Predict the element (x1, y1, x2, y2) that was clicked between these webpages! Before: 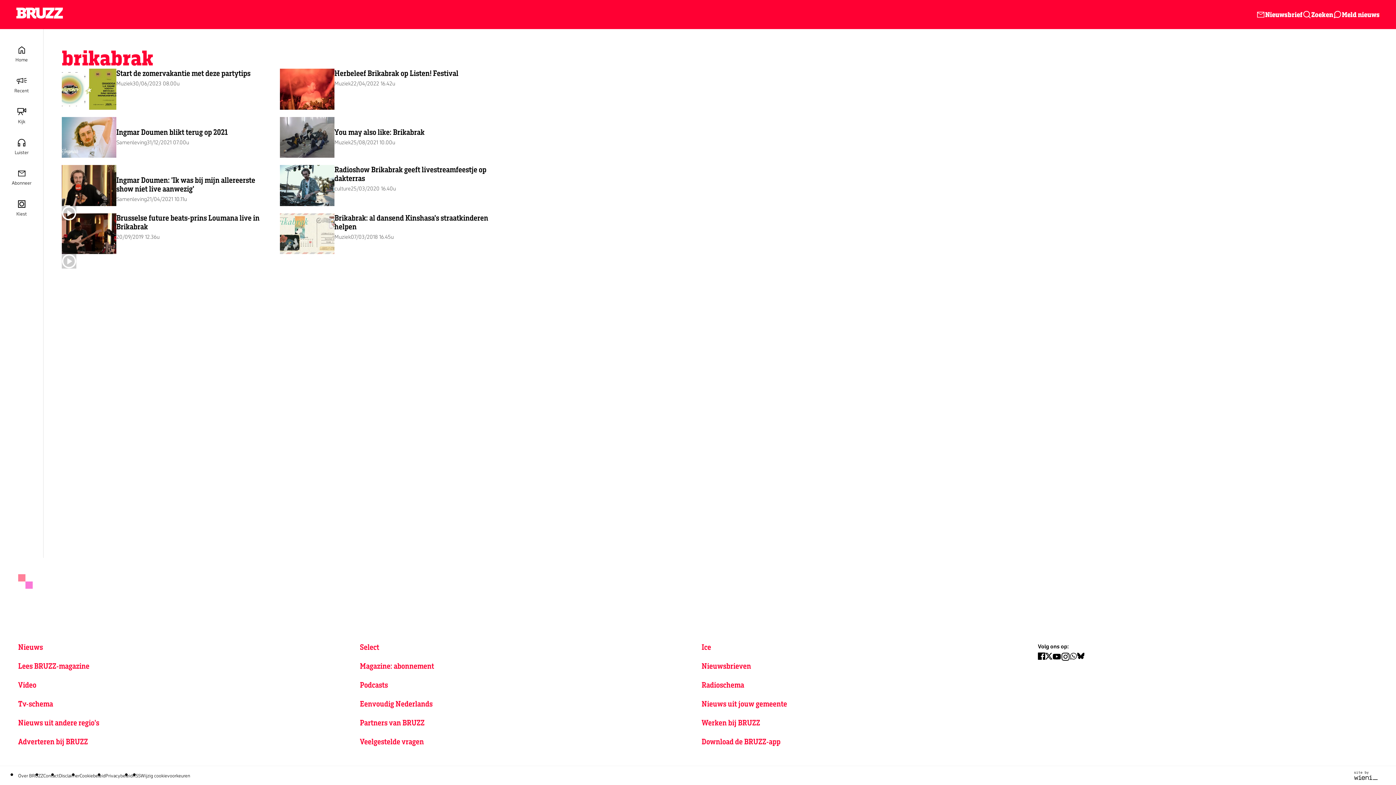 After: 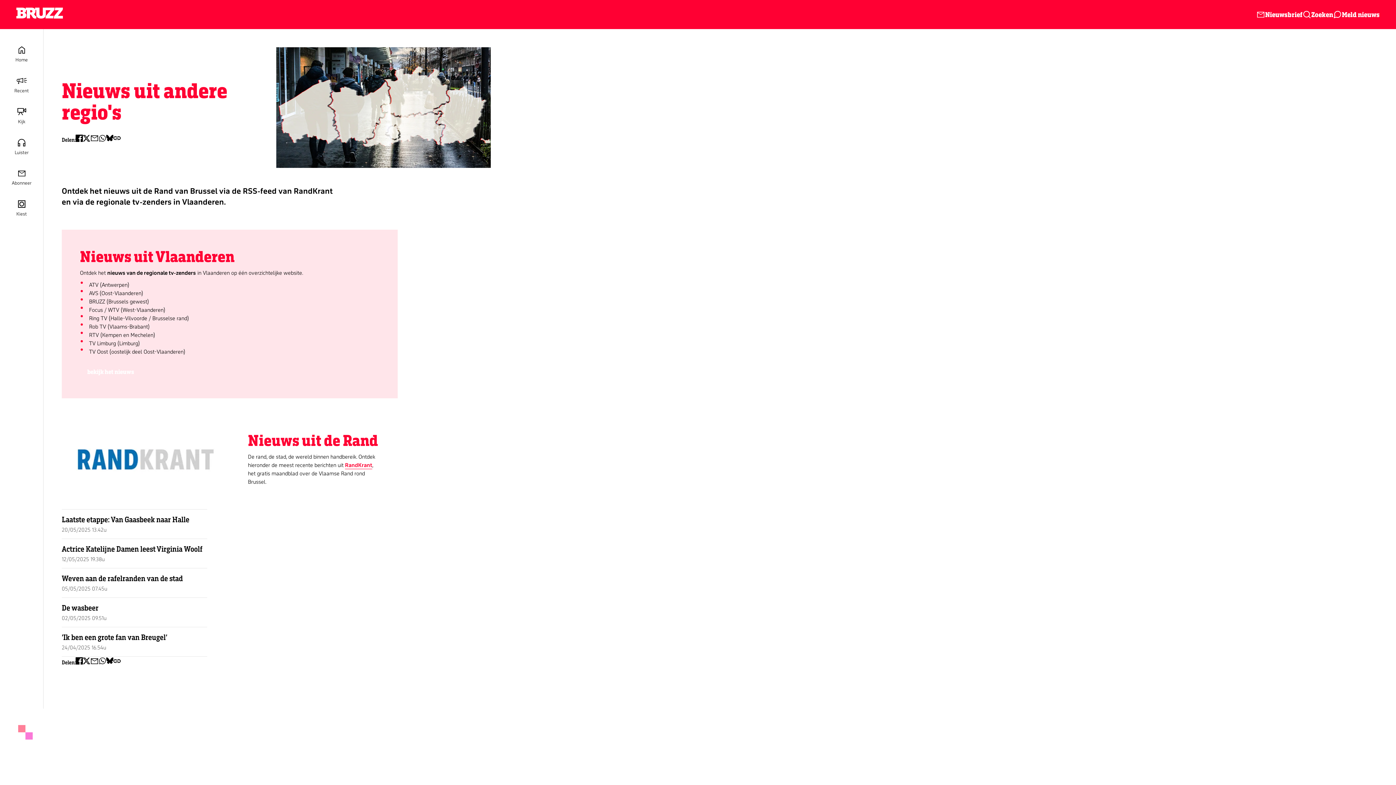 Action: label: Nieuws uit andere regio's bbox: (18, 718, 99, 727)